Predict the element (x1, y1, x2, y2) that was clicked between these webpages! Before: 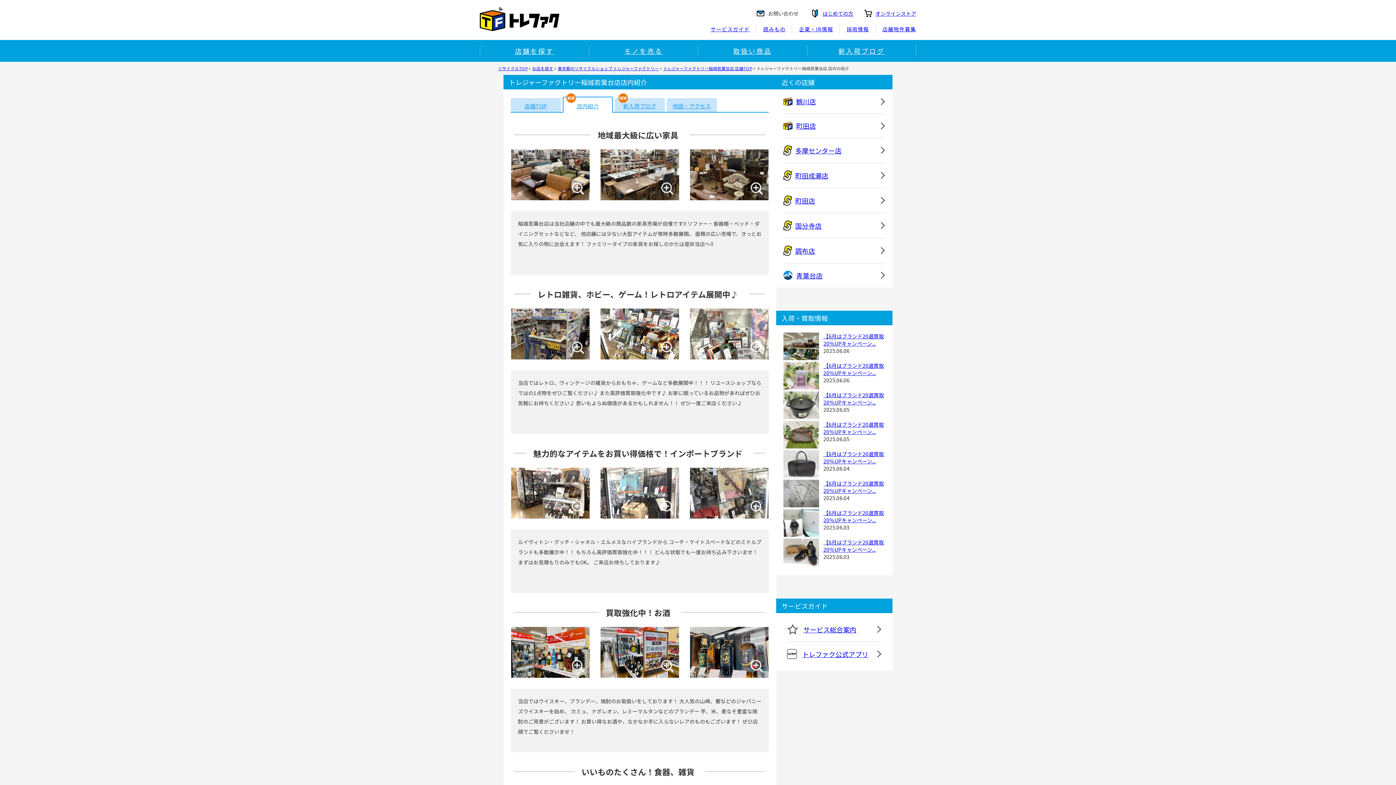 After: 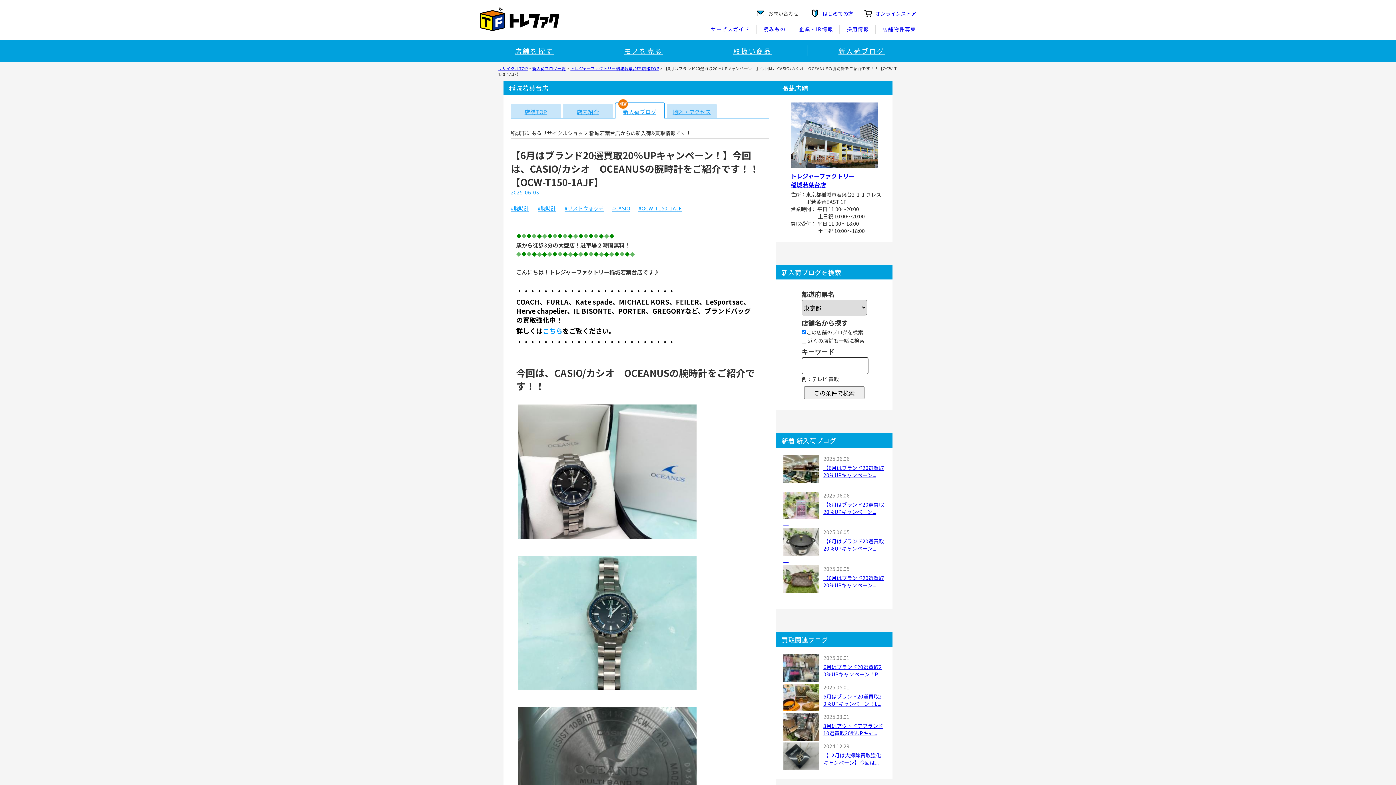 Action: bbox: (783, 529, 819, 536)